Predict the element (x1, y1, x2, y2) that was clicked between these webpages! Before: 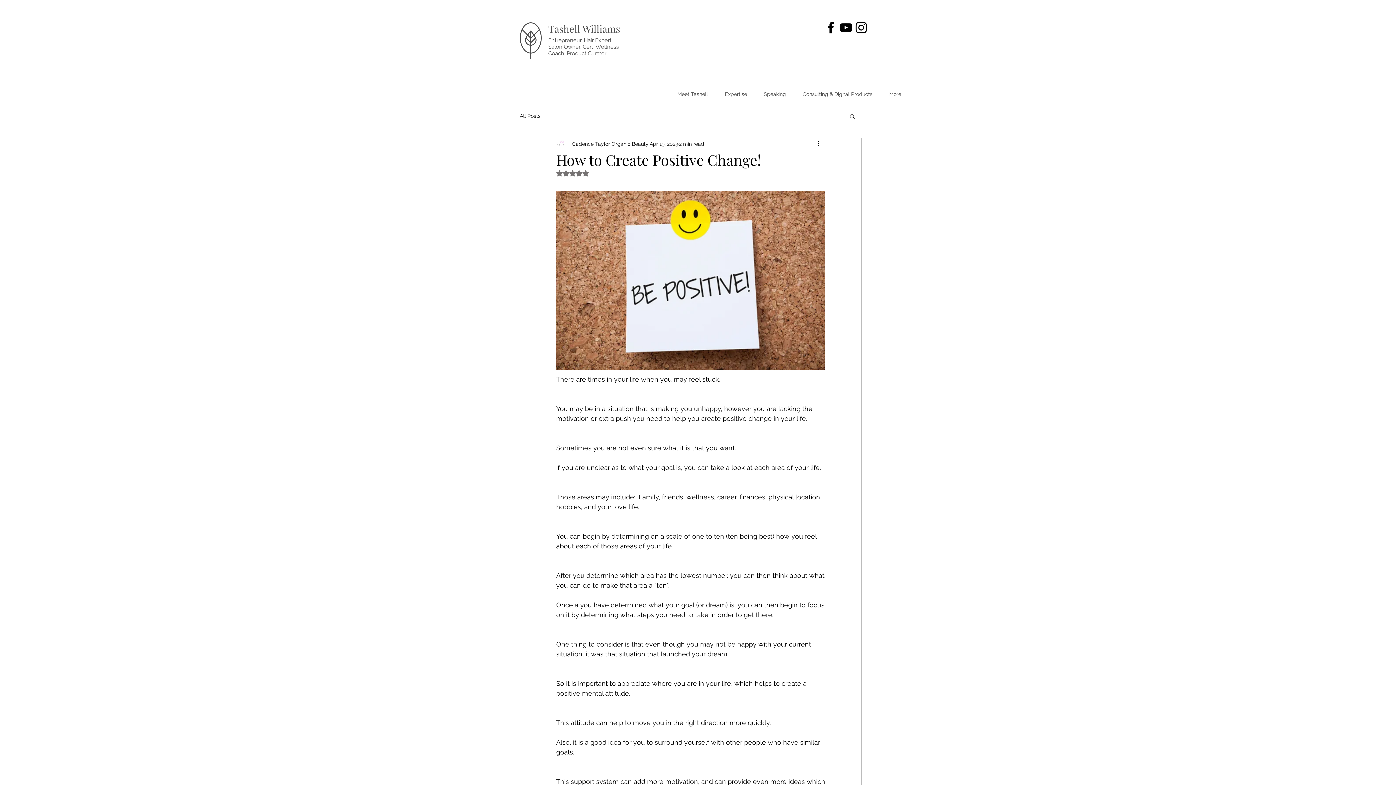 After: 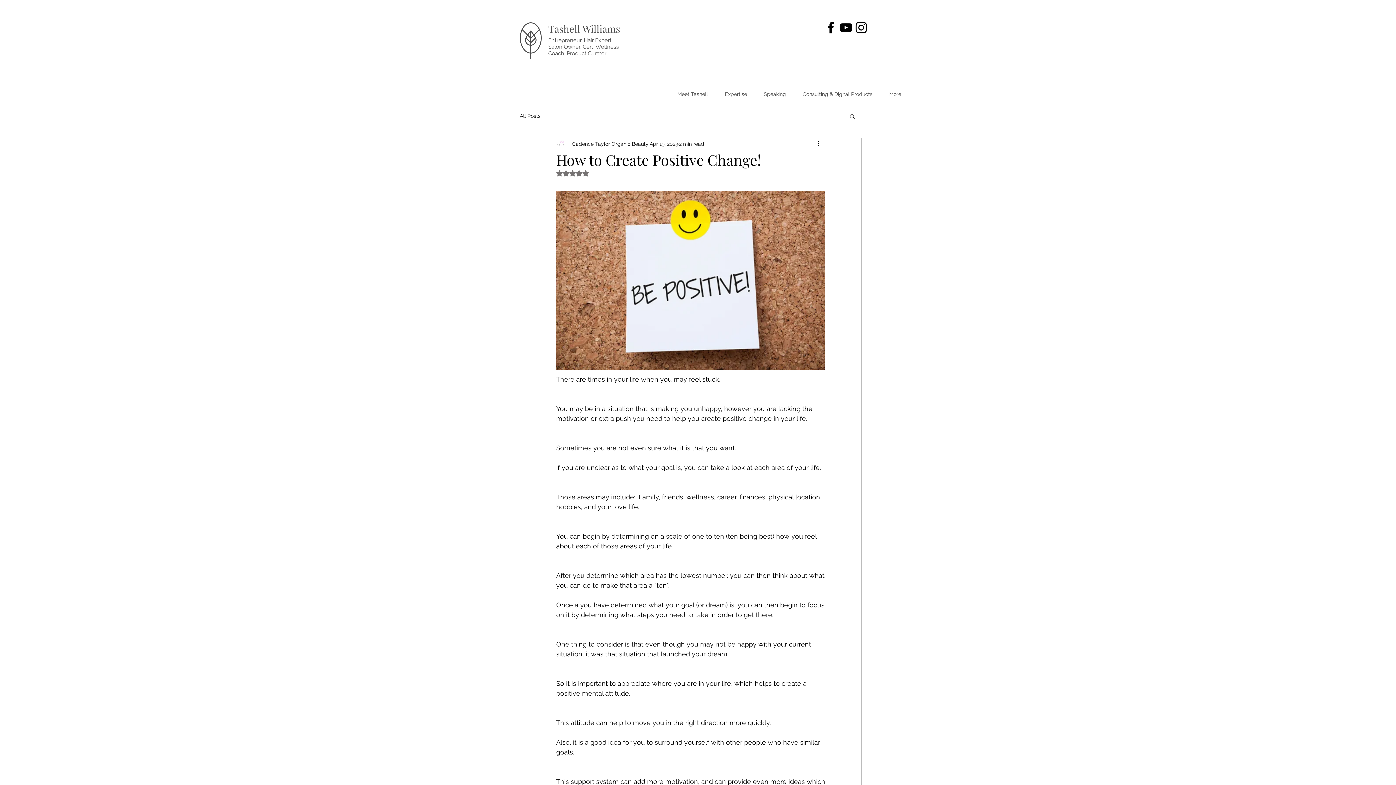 Action: bbox: (838, 20, 853, 35) label: YouTube